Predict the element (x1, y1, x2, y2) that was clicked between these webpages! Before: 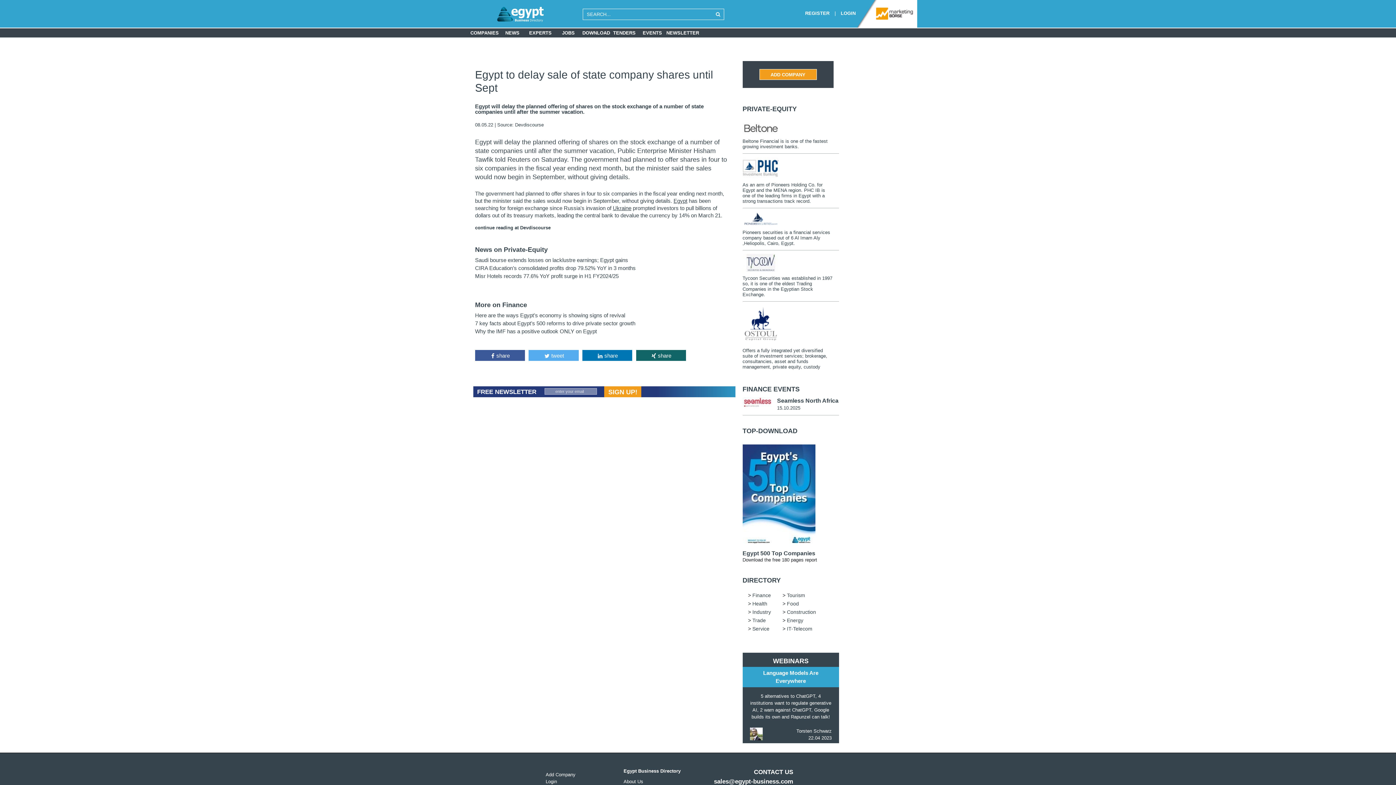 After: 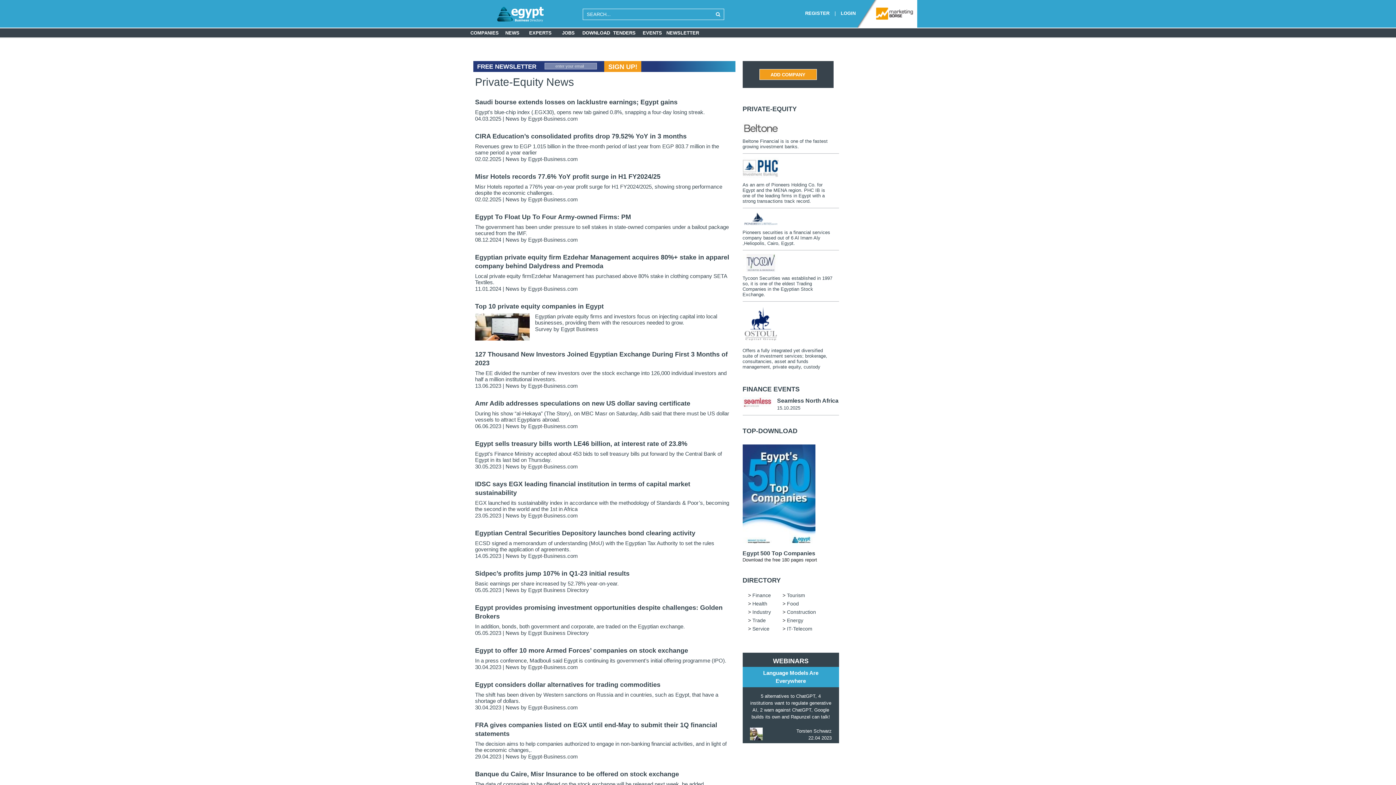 Action: label: News on Private-Equity bbox: (475, 246, 547, 253)